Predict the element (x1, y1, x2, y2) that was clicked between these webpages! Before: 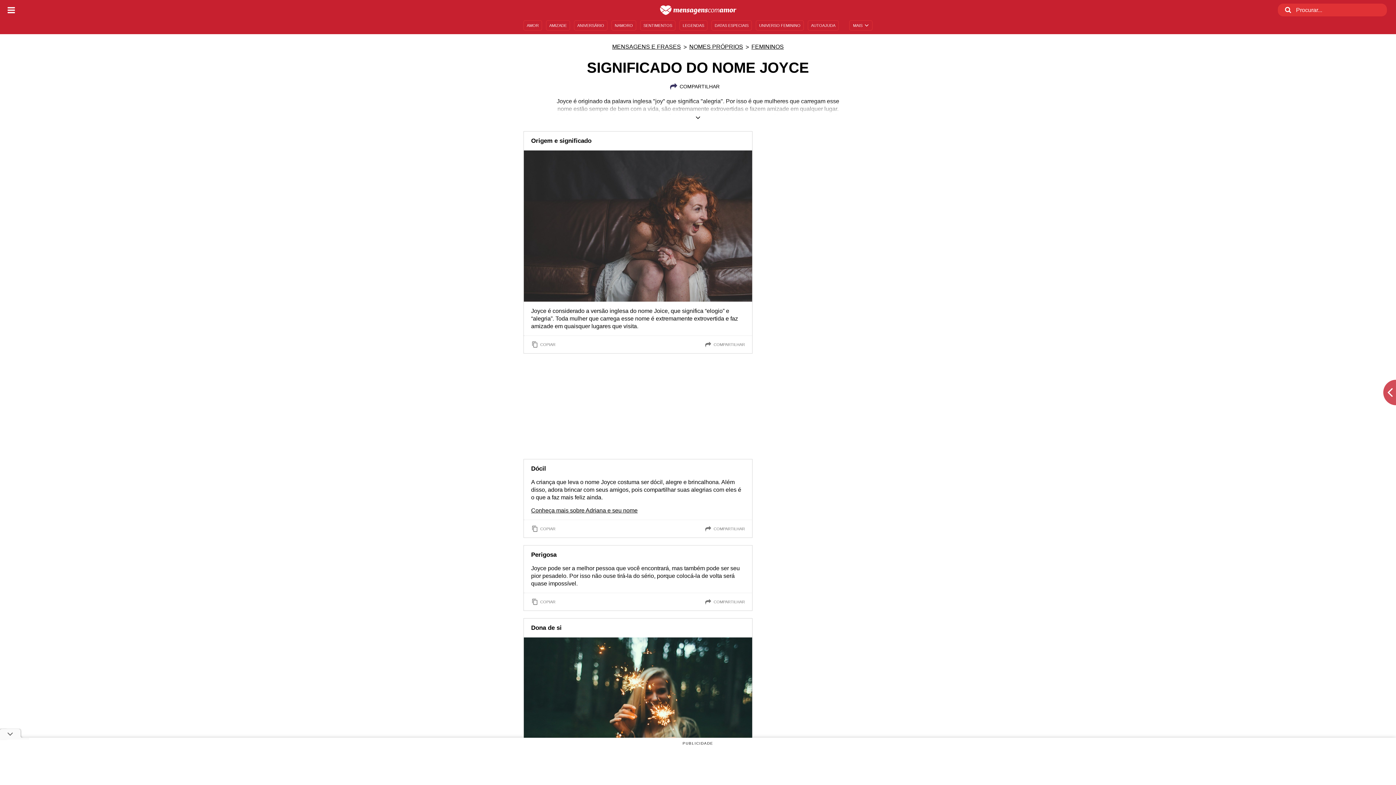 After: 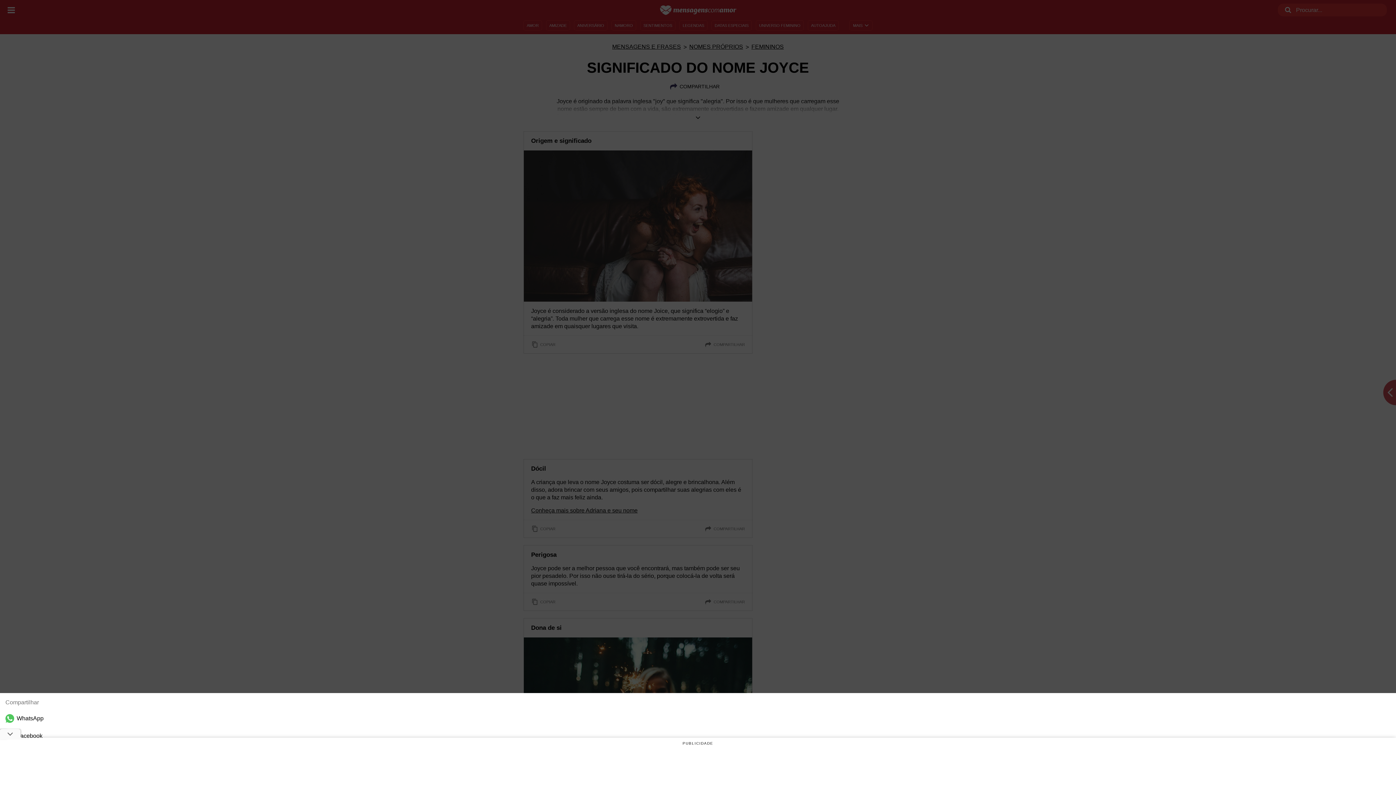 Action: bbox: (669, 79, 719, 93) label: COMPARTILHAR